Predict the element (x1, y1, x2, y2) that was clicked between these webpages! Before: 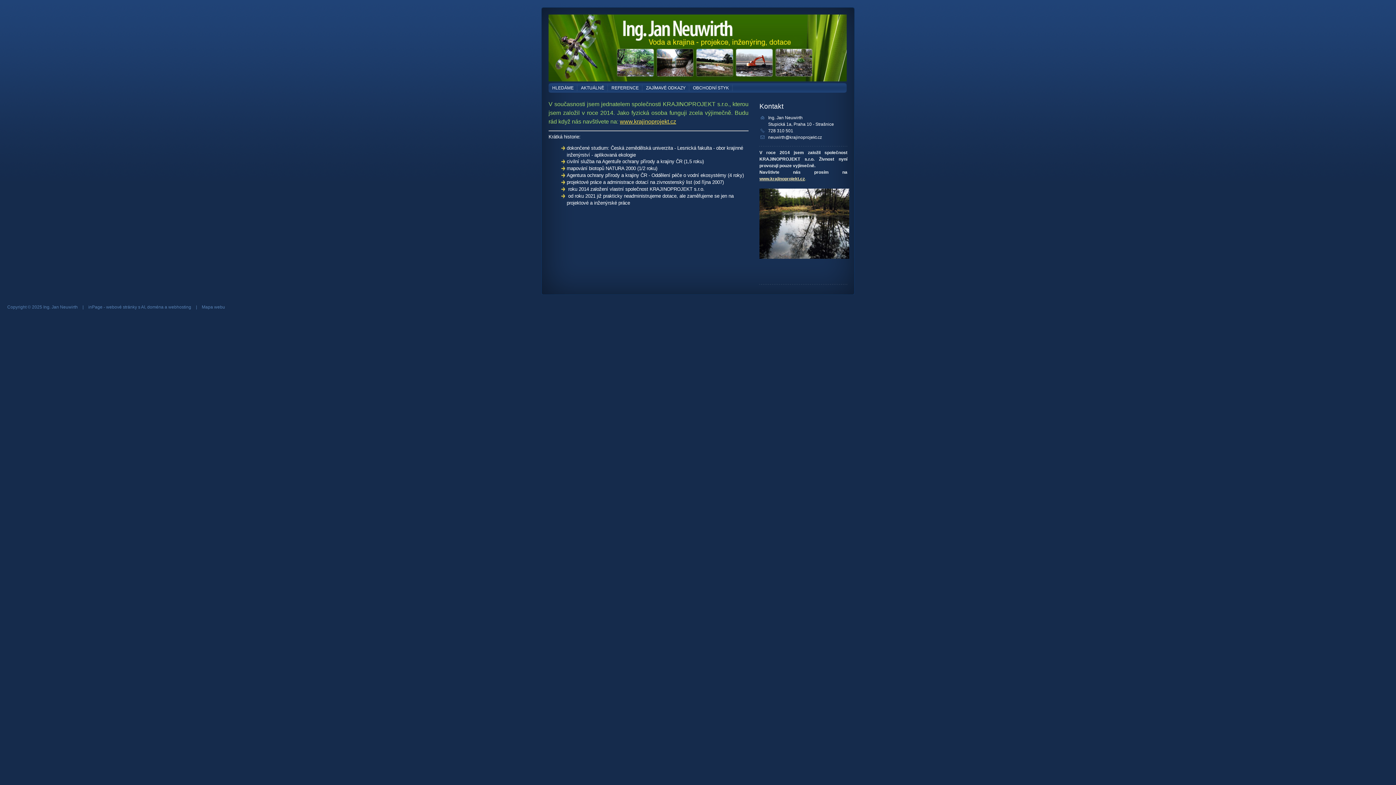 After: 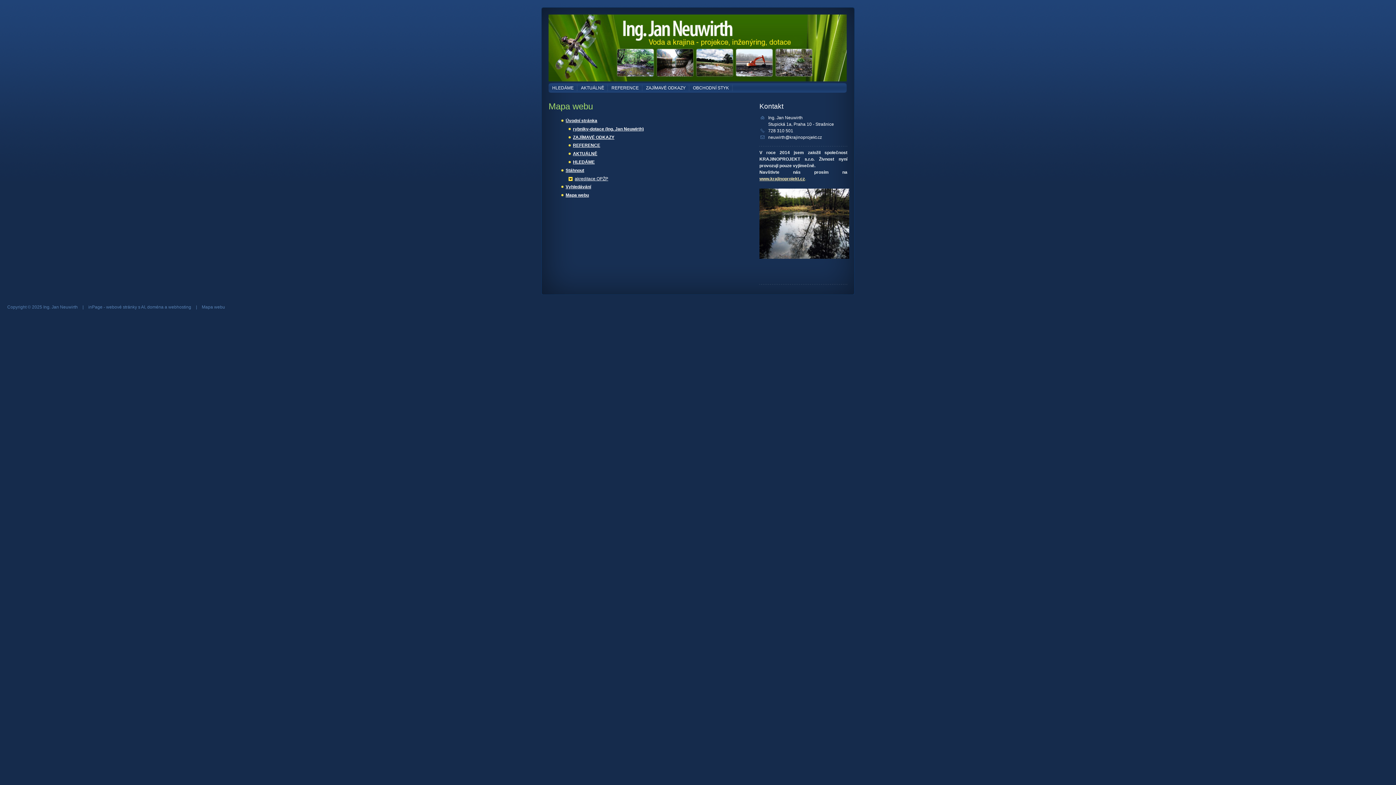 Action: label: Mapa webu bbox: (201, 304, 225, 309)